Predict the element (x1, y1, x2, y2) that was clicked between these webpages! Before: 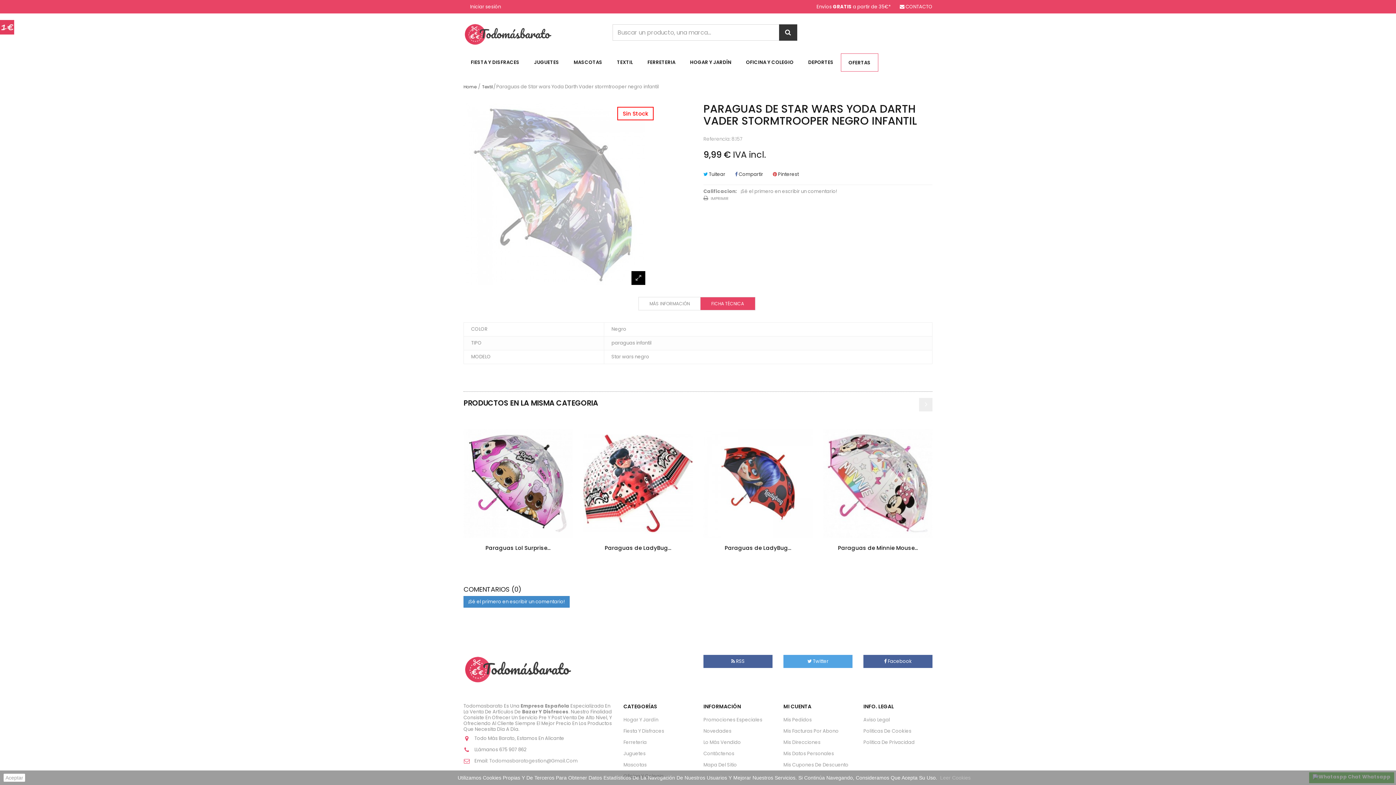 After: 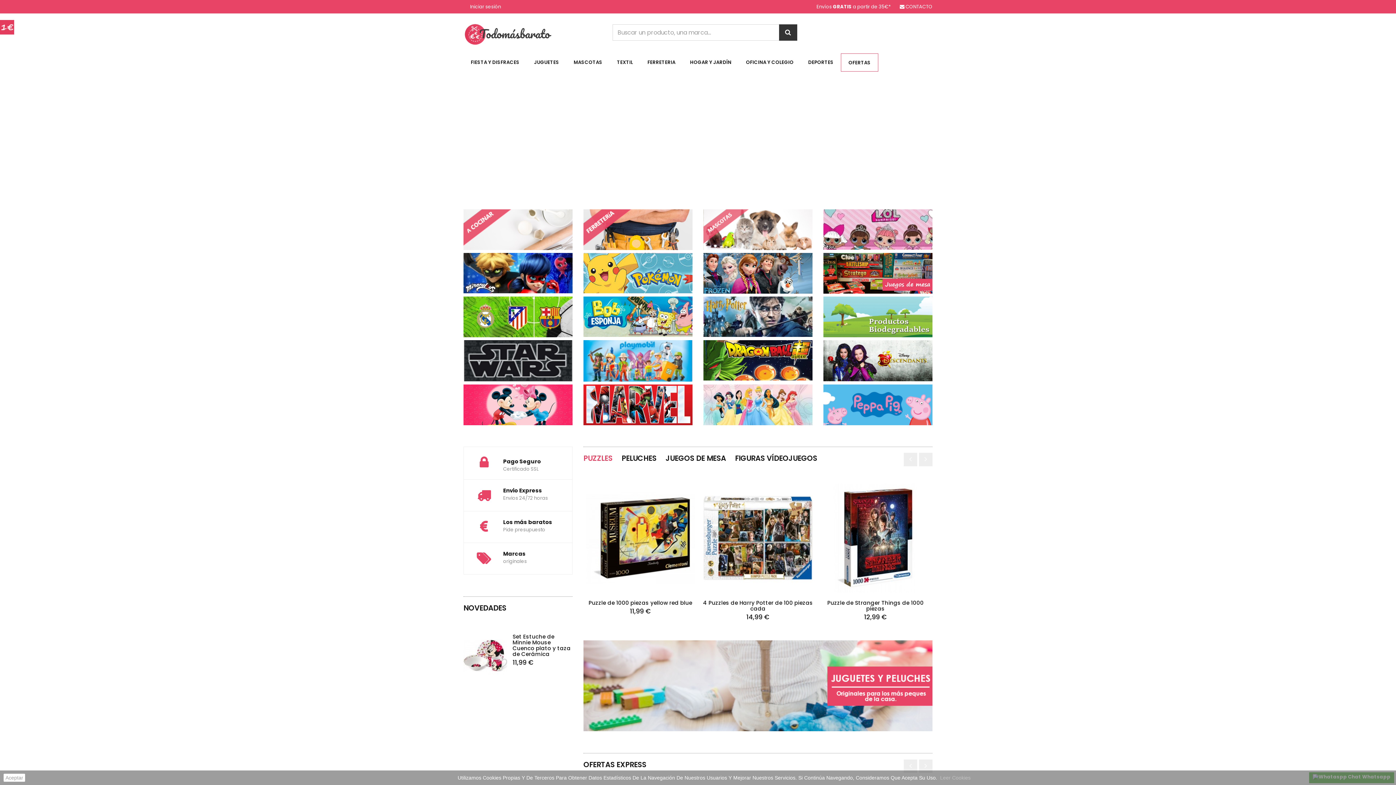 Action: bbox: (463, 22, 552, 45)